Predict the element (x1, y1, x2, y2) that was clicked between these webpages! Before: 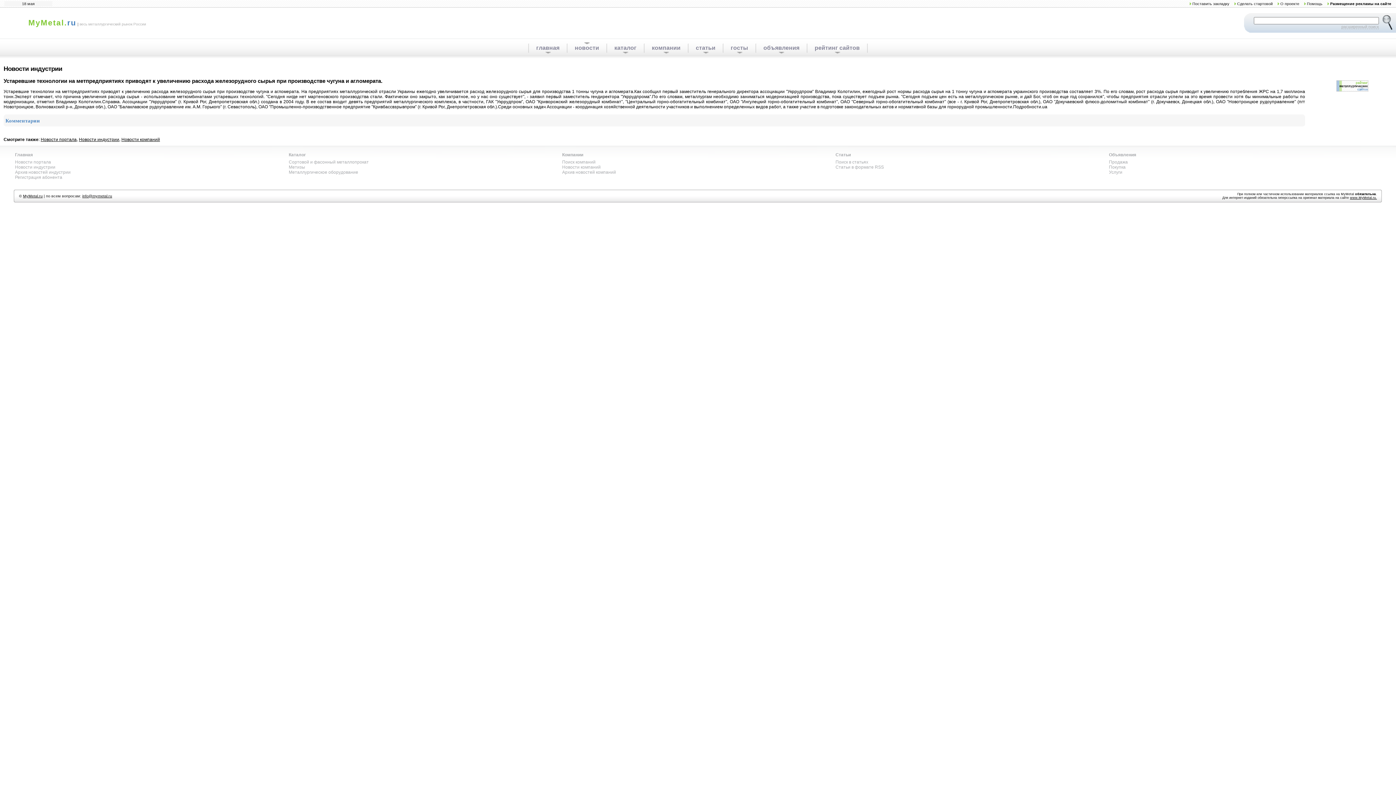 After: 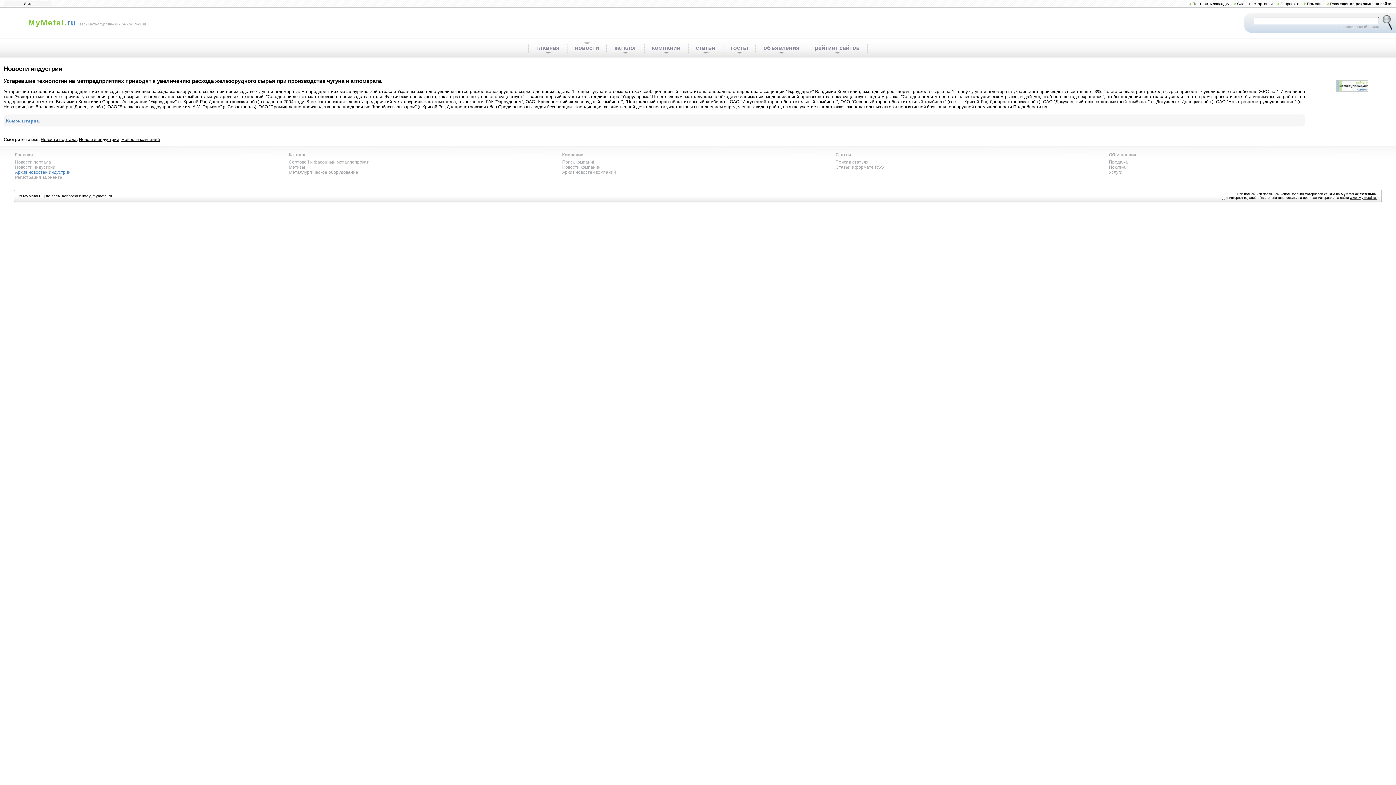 Action: bbox: (15, 169, 70, 174) label: Архив новостей индустрии